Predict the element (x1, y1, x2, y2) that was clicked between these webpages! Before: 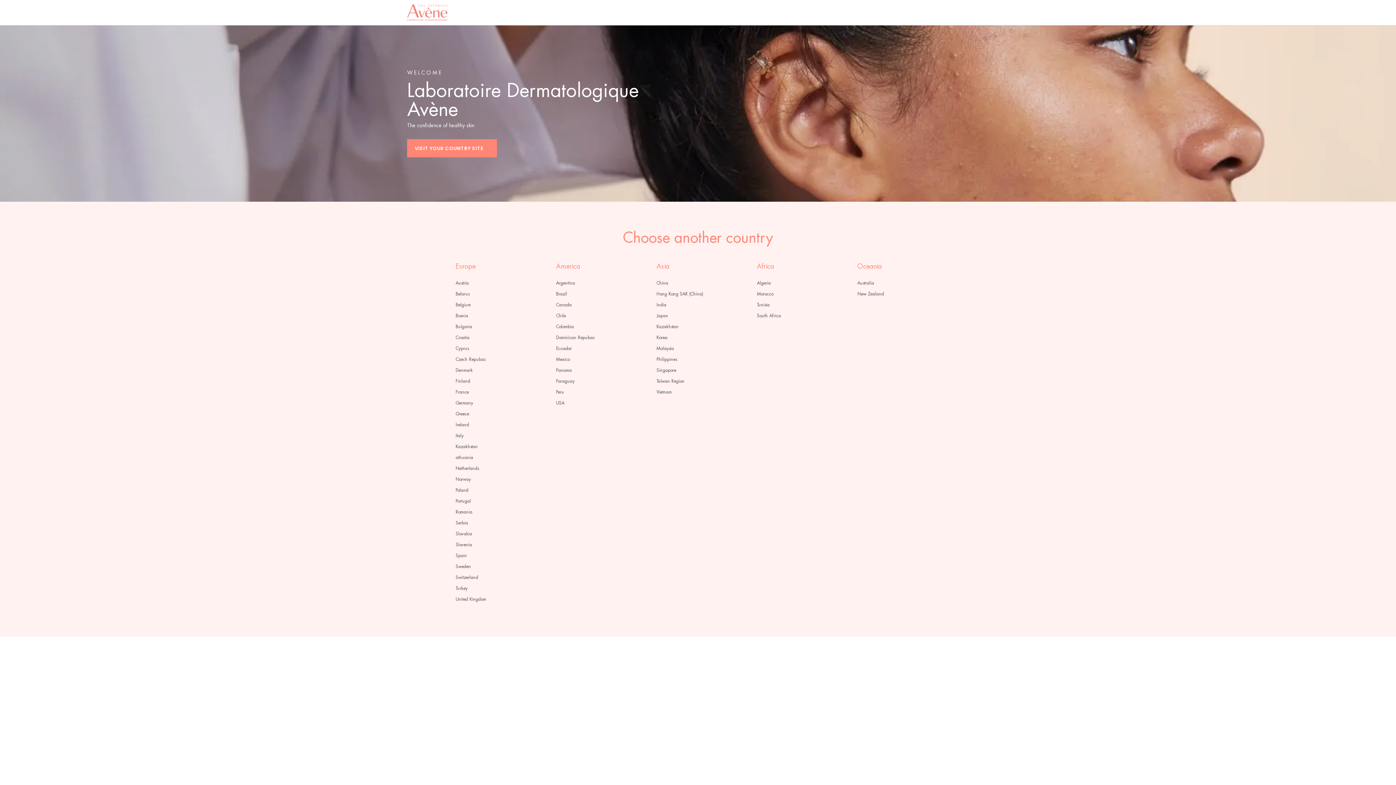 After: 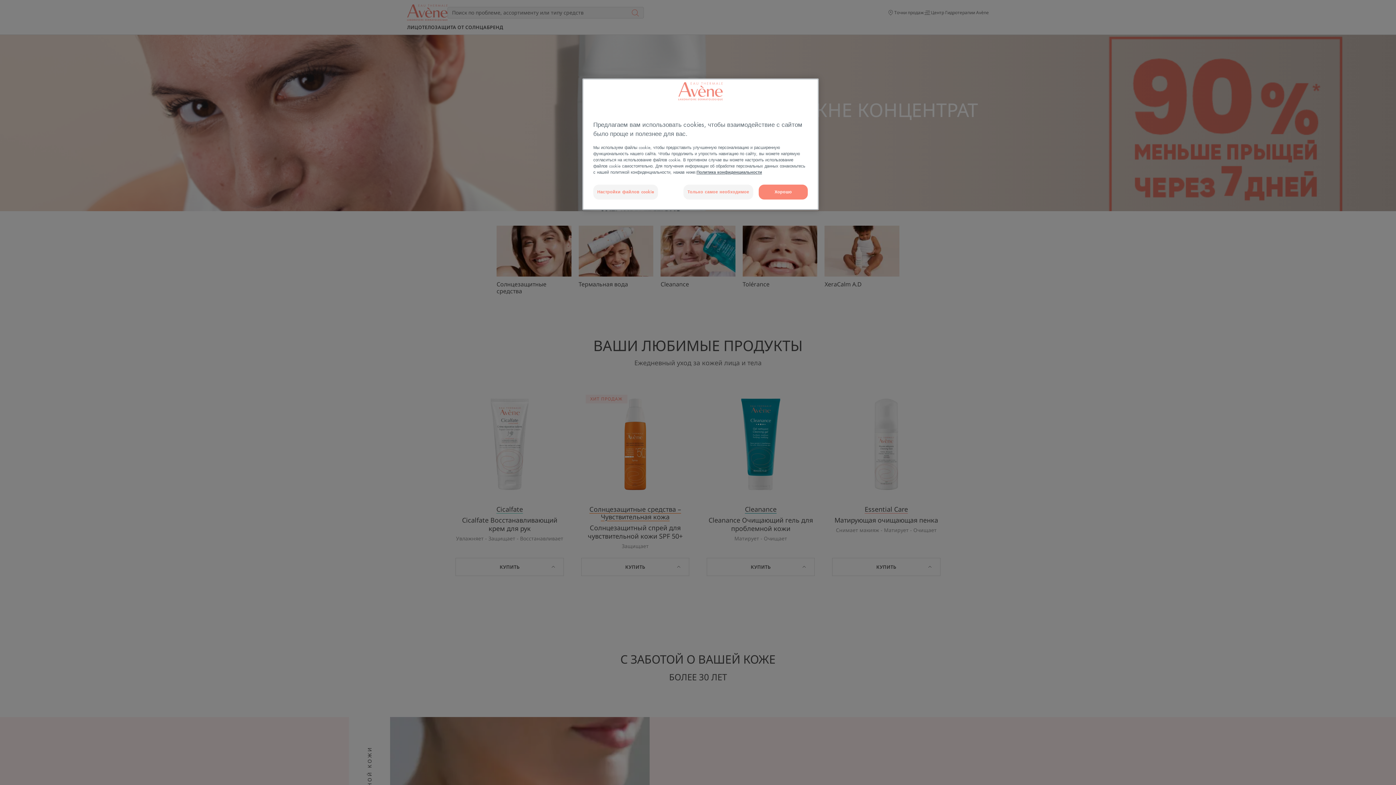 Action: bbox: (656, 324, 739, 329) label: Kazakhstan